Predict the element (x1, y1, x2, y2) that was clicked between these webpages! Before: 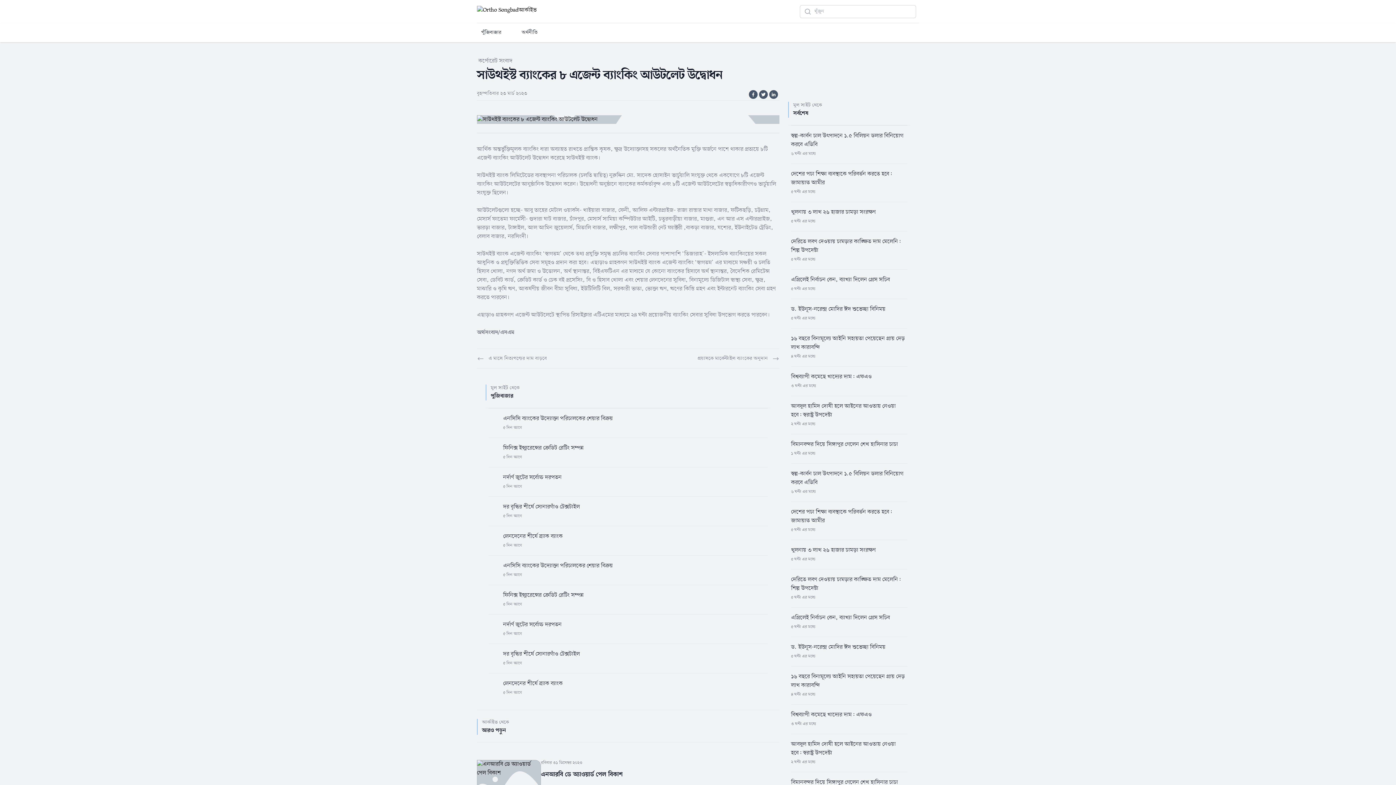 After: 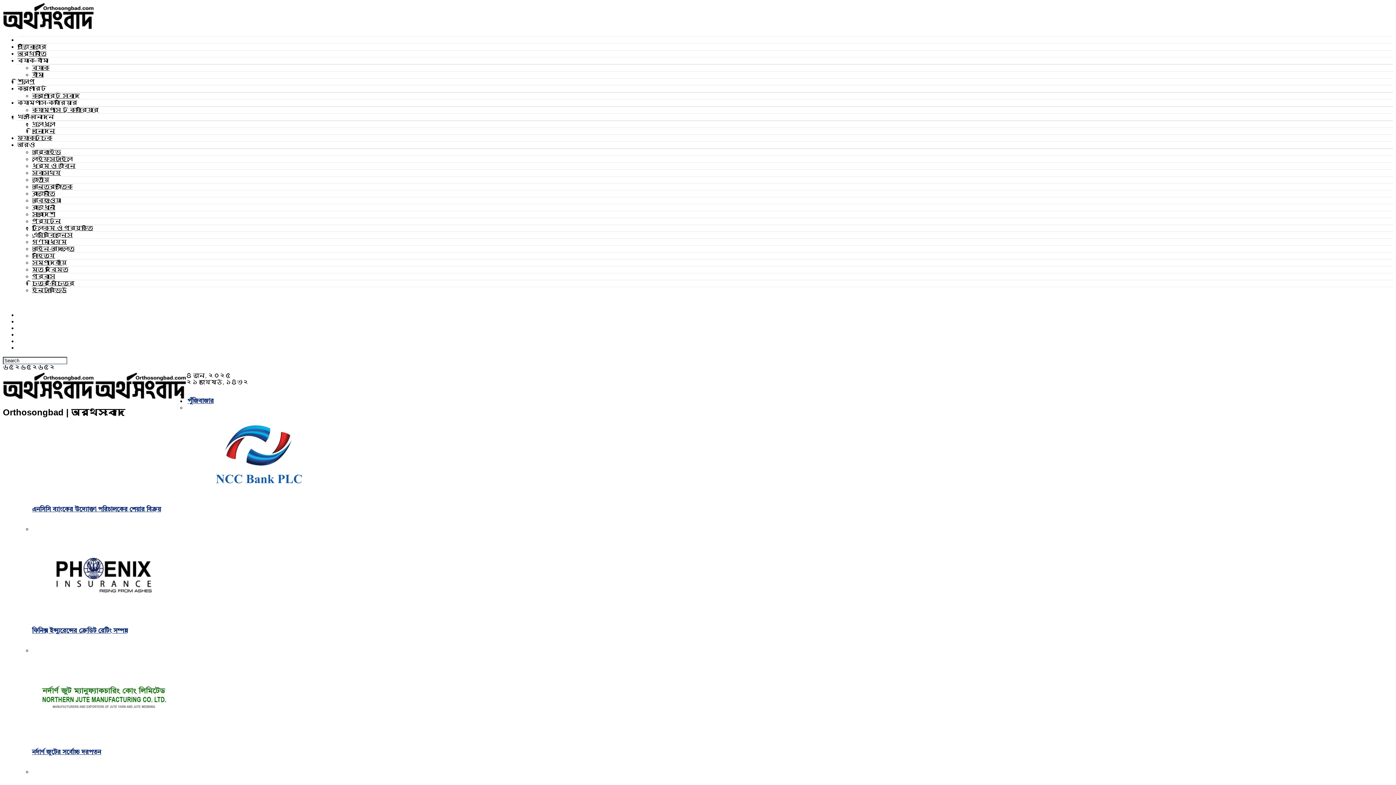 Action: label: কর্পোরেট সংবাদ bbox: (478, 57, 512, 65)